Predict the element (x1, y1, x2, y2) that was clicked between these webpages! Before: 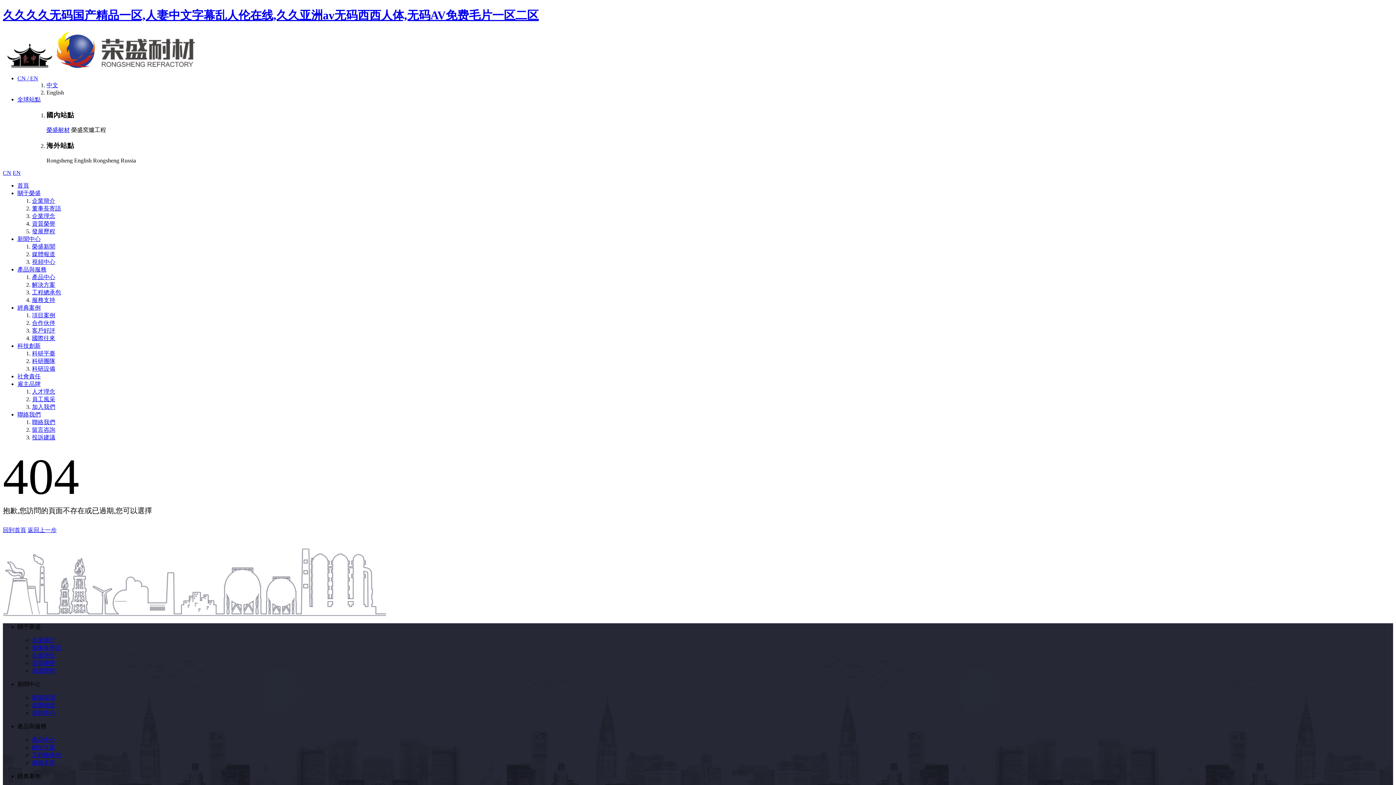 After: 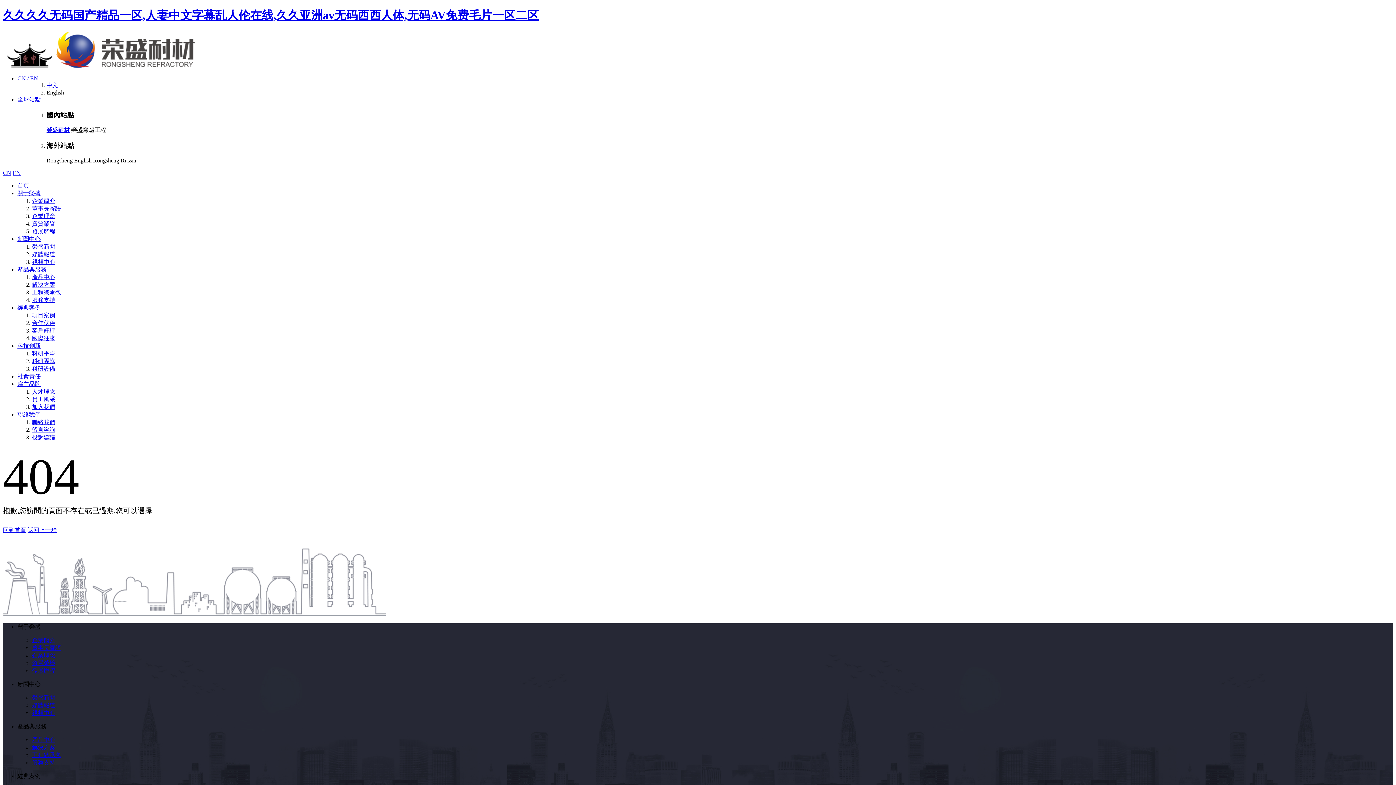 Action: label: 客戶好評 bbox: (32, 327, 55, 333)